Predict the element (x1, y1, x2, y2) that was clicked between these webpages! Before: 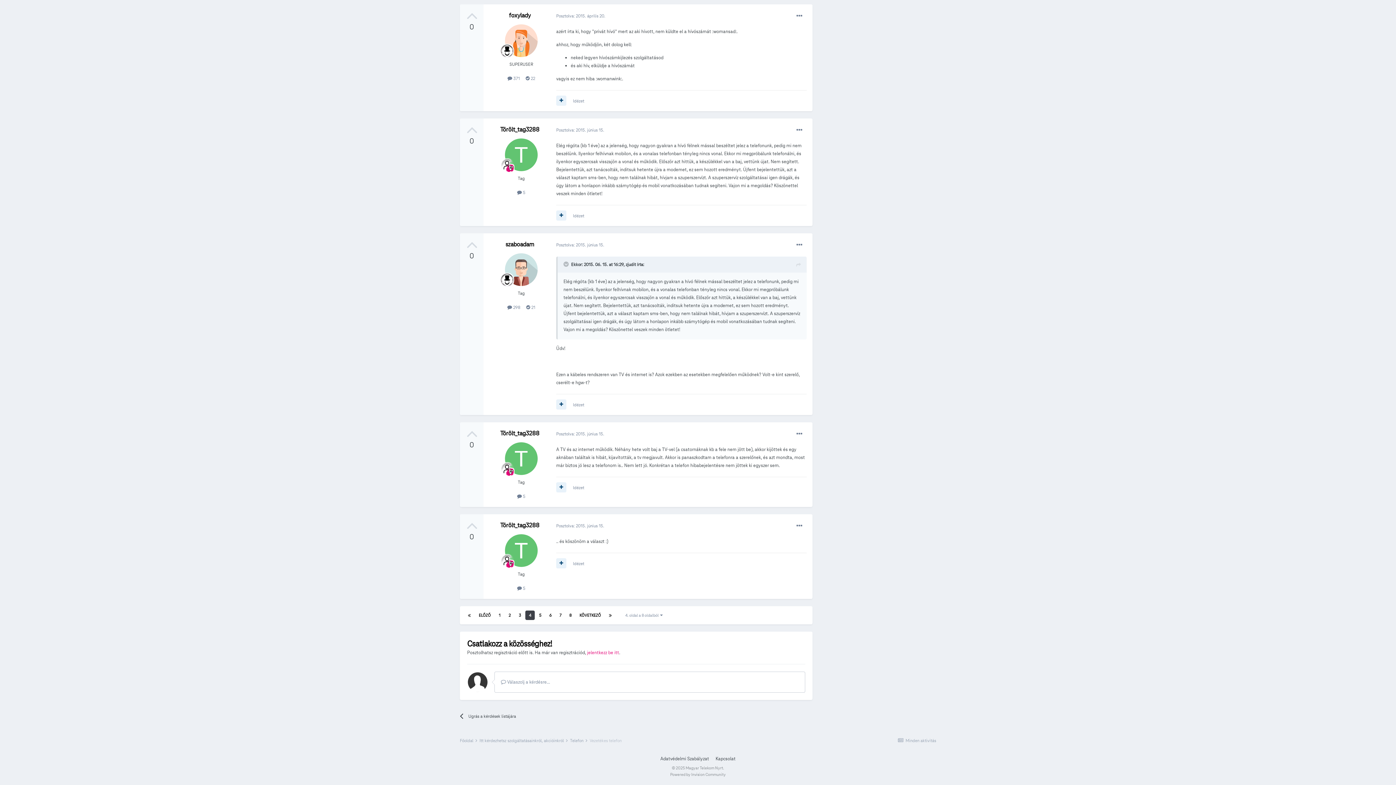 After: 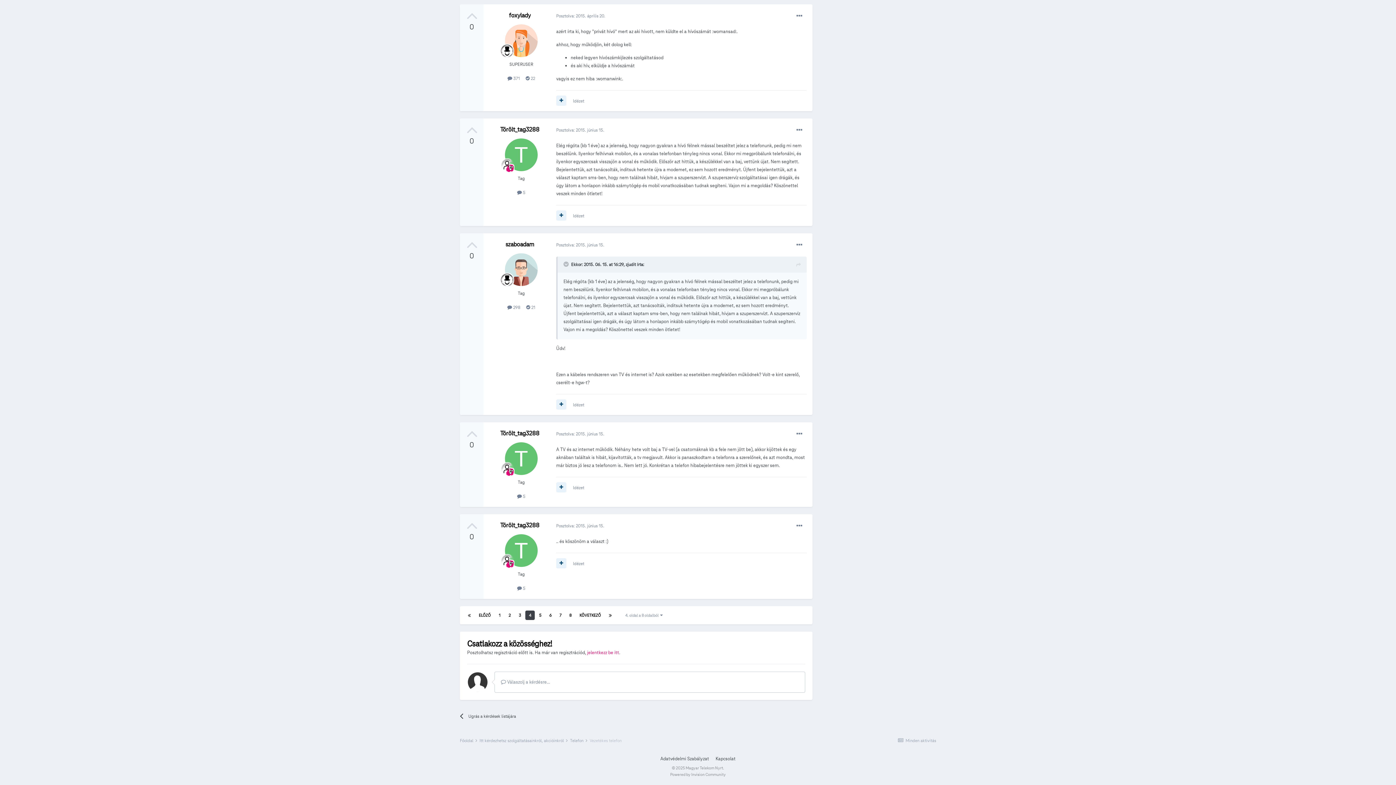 Action: label: Posztolva: 2015. június 15. bbox: (556, 431, 604, 436)